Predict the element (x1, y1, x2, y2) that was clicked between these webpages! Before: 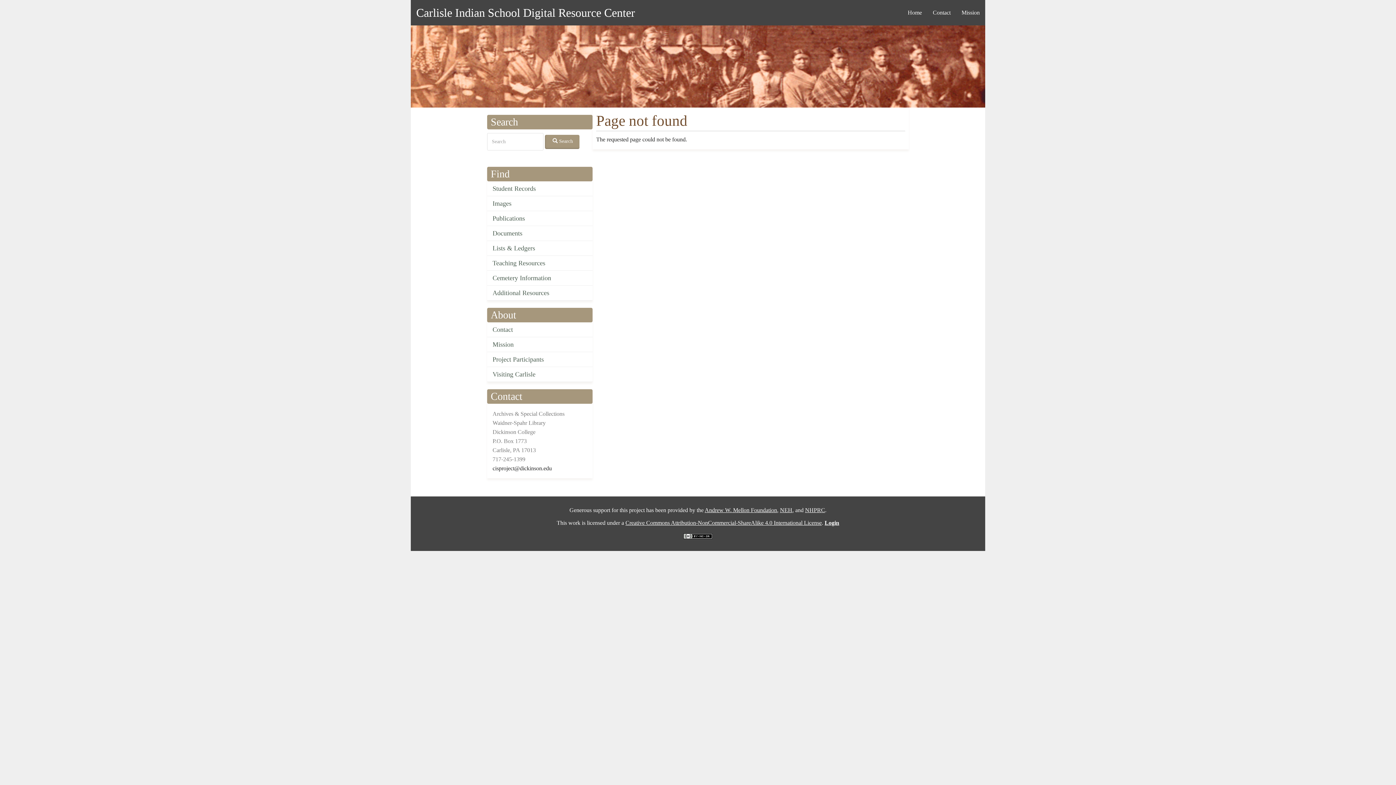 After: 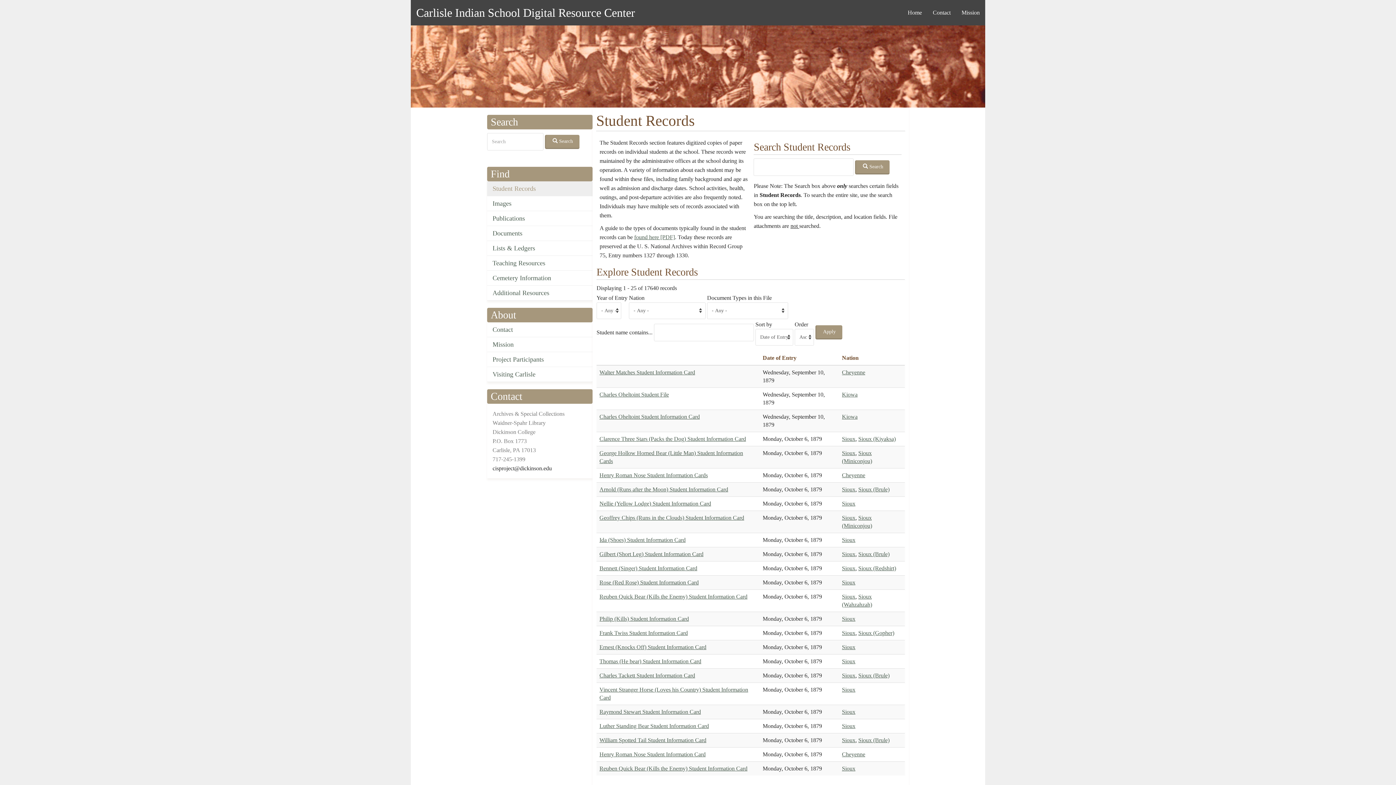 Action: label: Student Records bbox: (487, 181, 592, 196)